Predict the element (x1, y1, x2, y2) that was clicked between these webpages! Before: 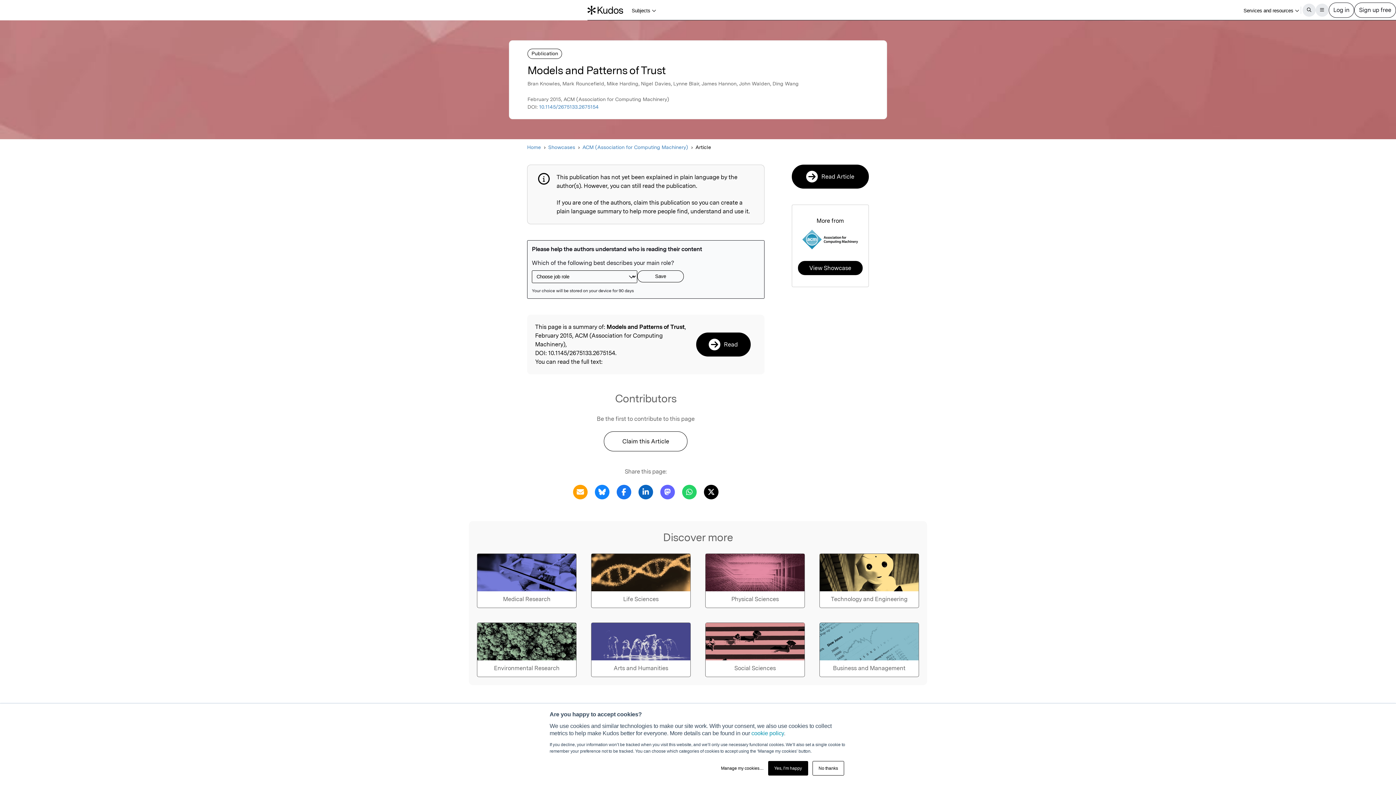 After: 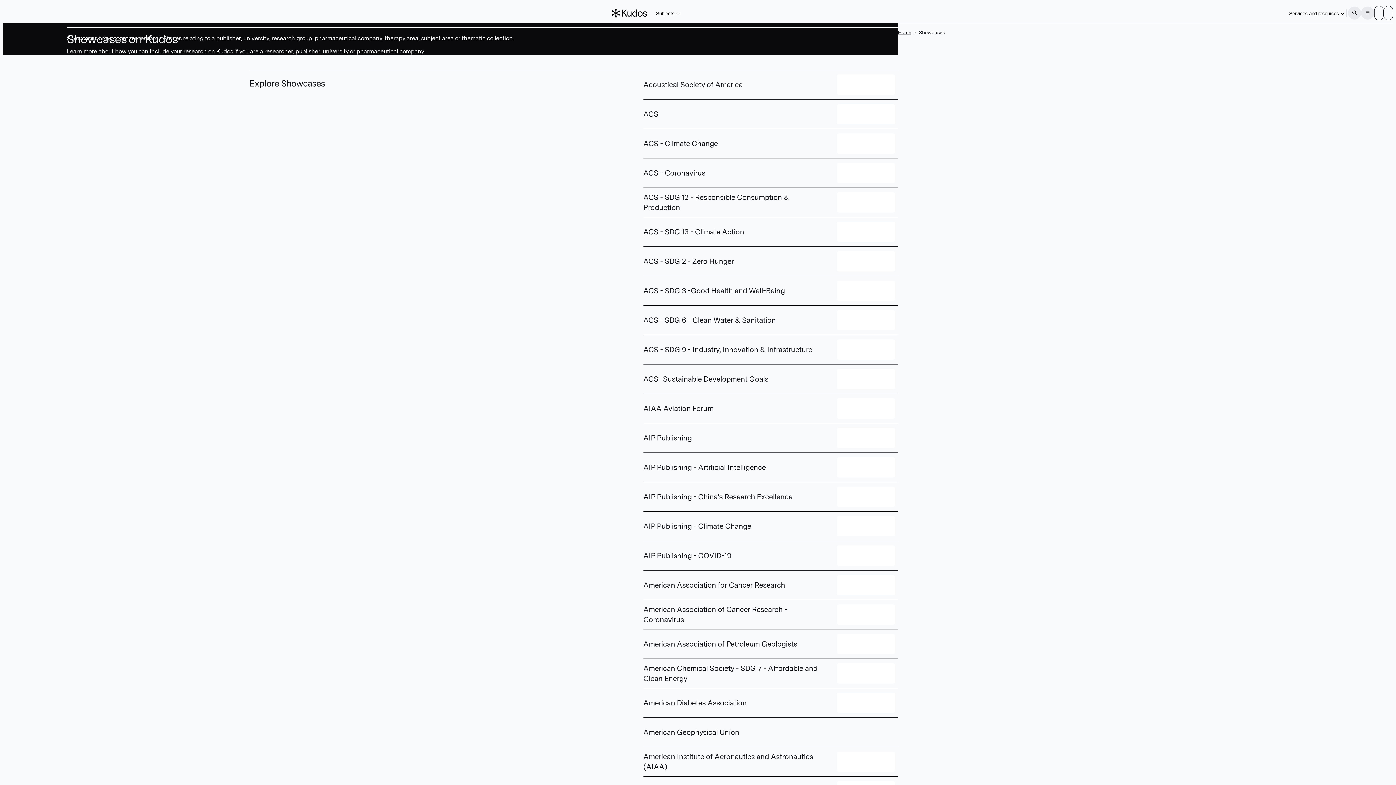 Action: bbox: (548, 143, 575, 151) label: Showcases